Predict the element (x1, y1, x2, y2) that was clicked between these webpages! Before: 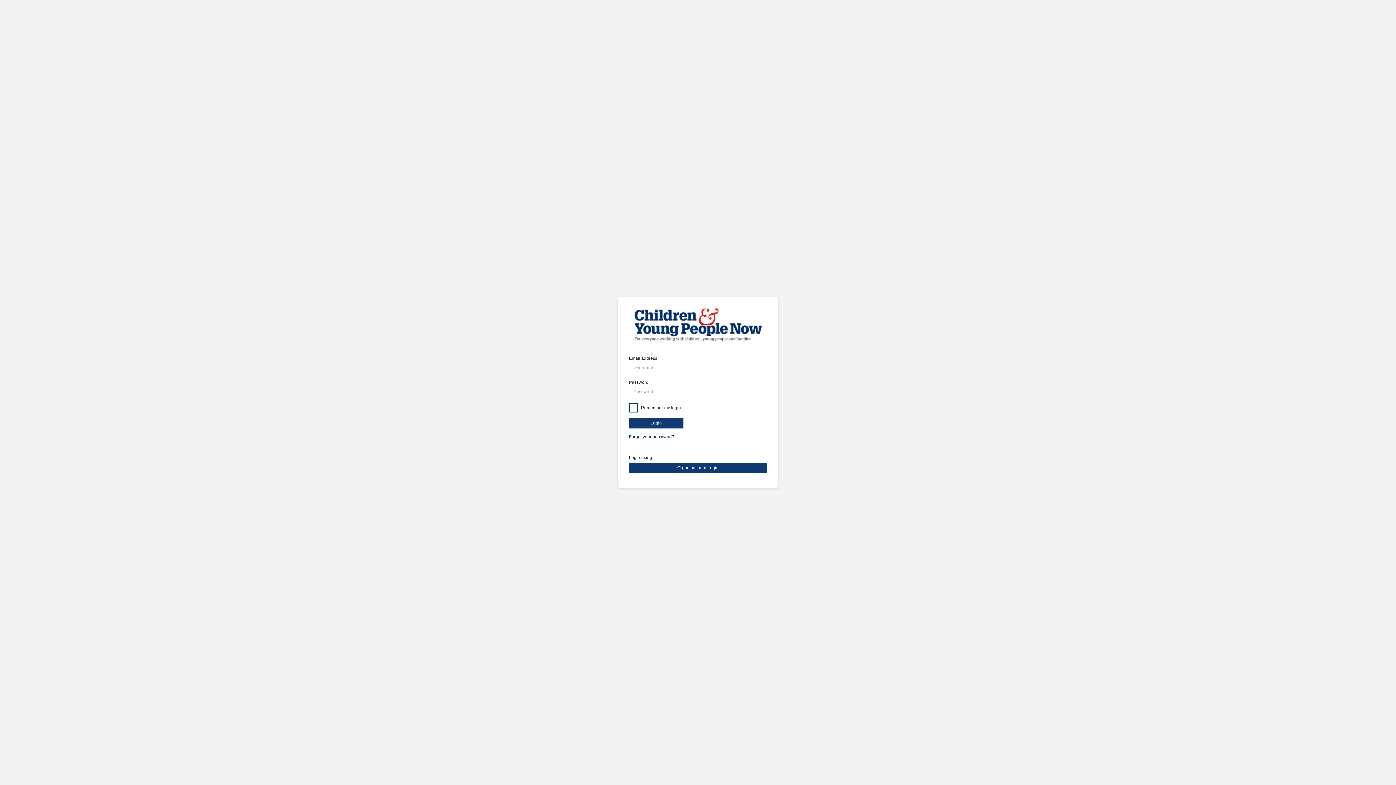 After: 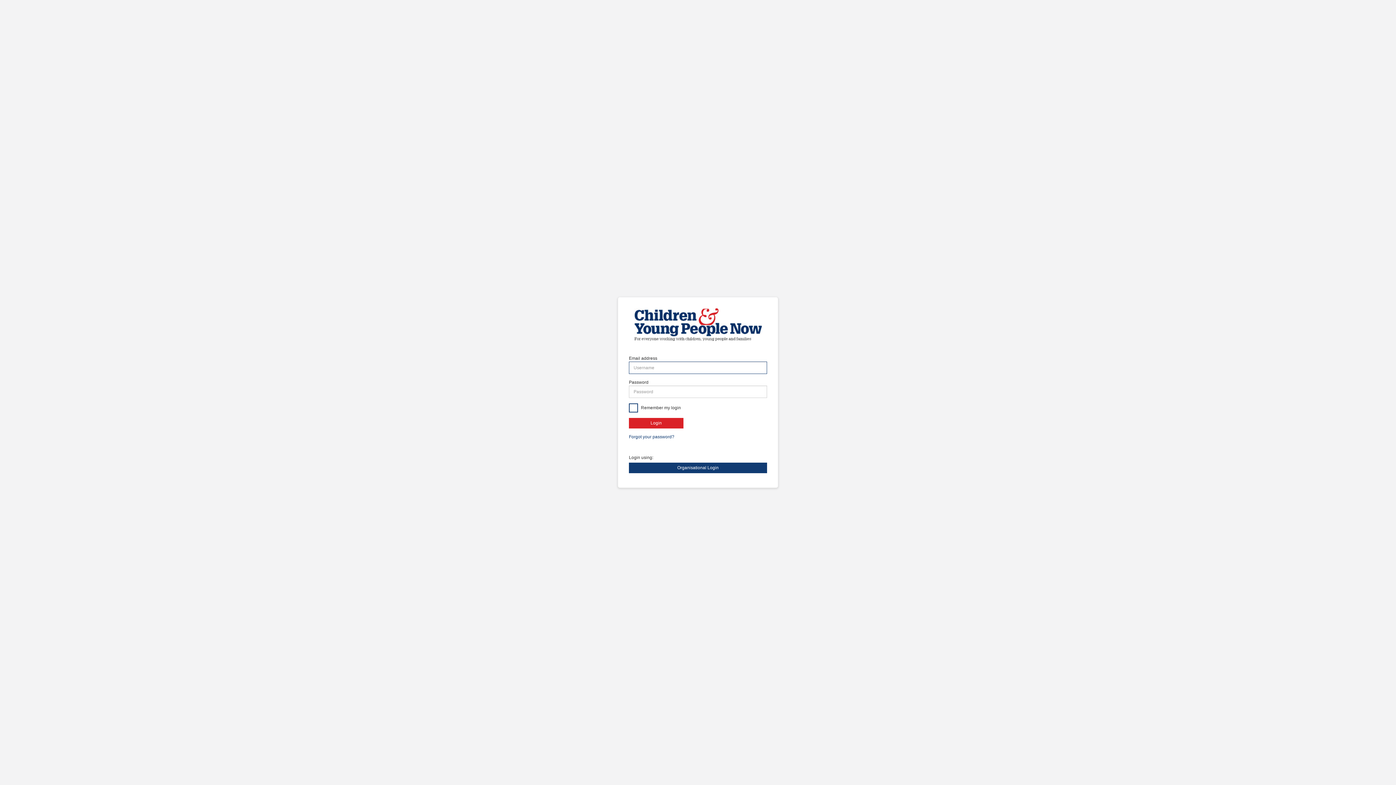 Action: bbox: (629, 418, 683, 428) label: Login